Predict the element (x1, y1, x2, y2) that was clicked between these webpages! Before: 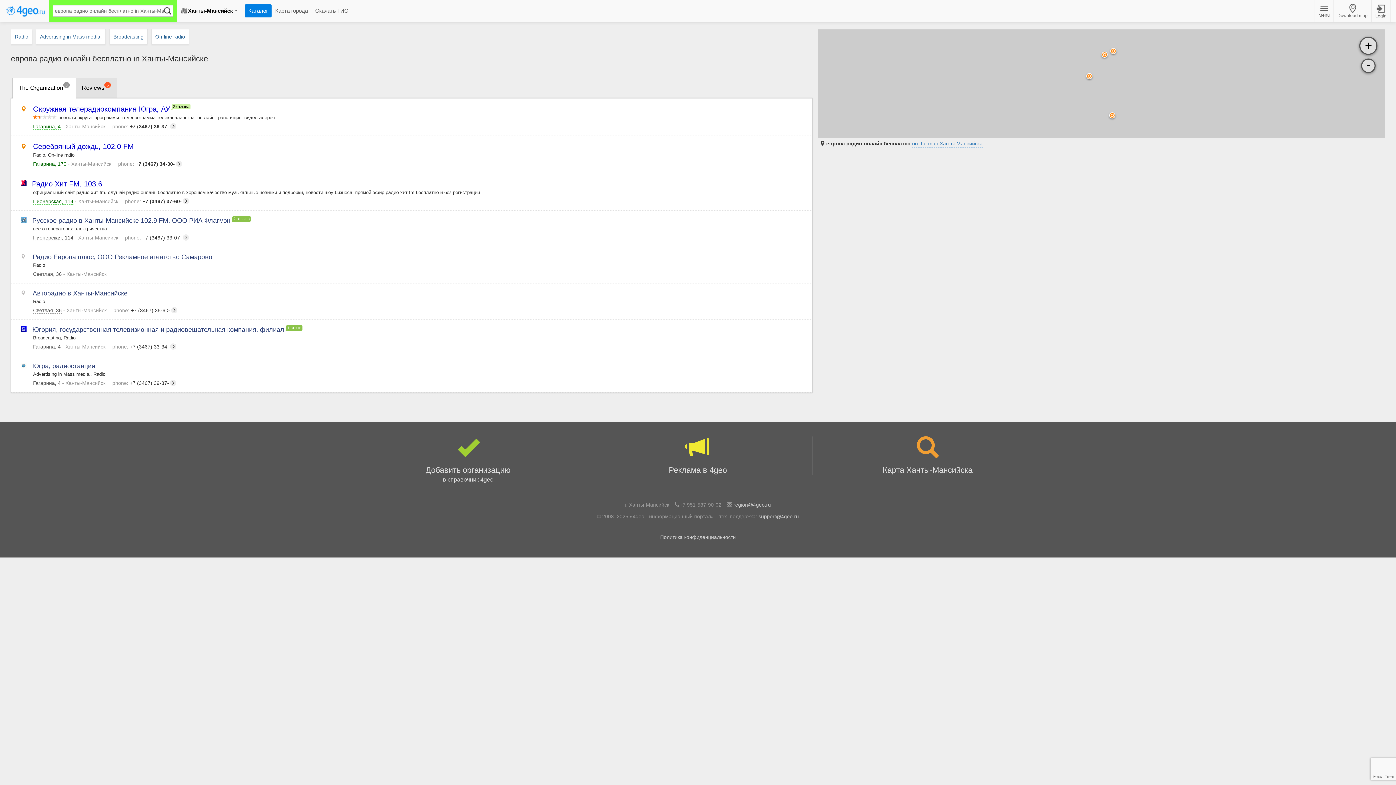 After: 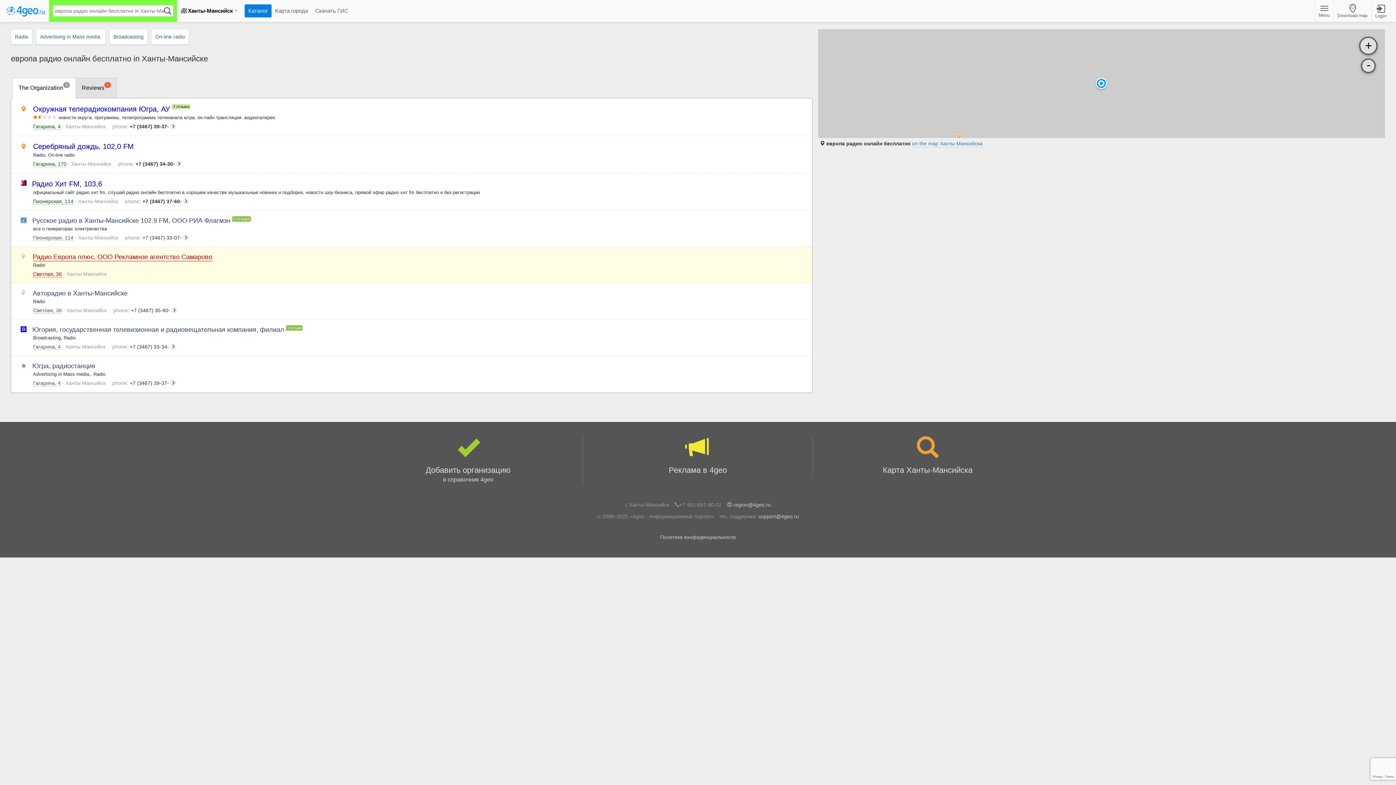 Action: label: Светлая, 36 - Ханты-Мансийск bbox: (33, 271, 106, 277)